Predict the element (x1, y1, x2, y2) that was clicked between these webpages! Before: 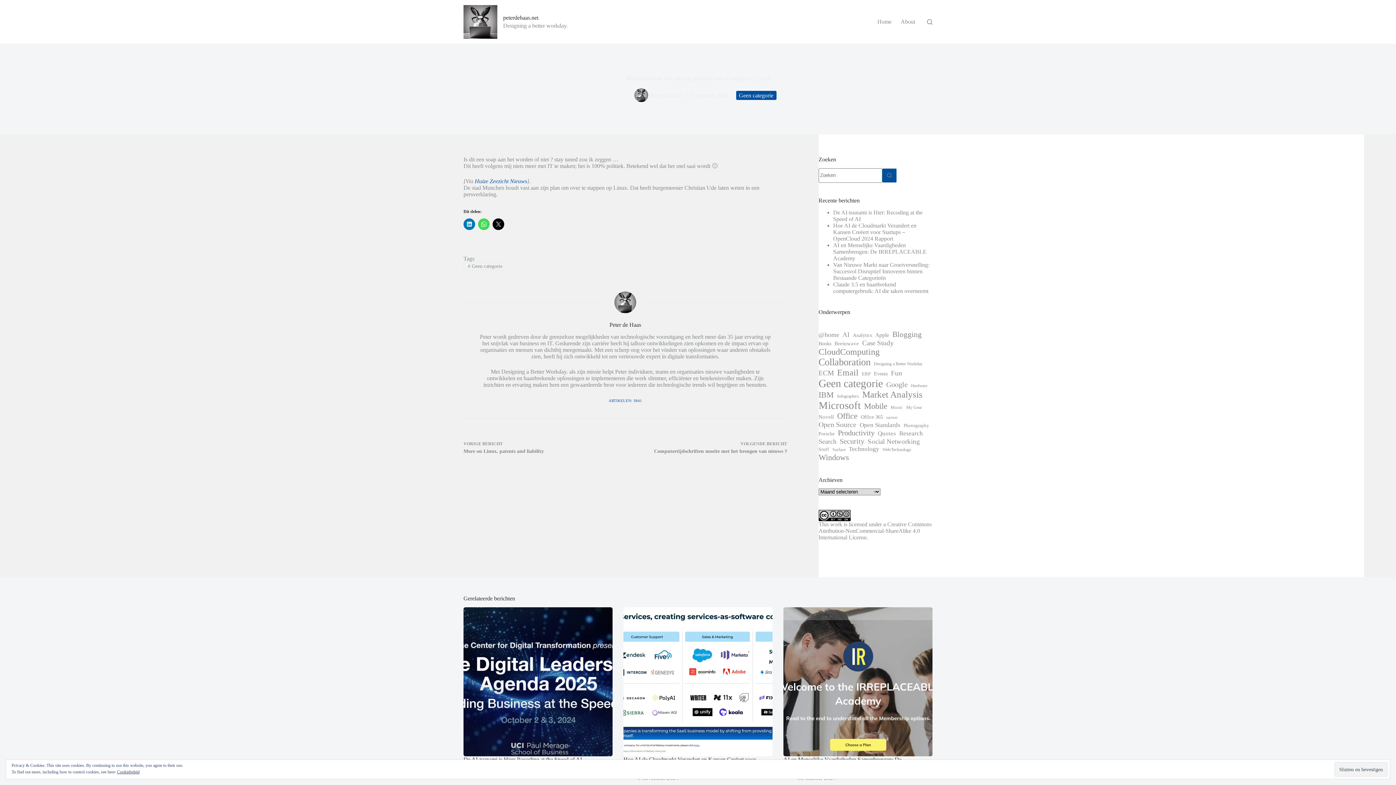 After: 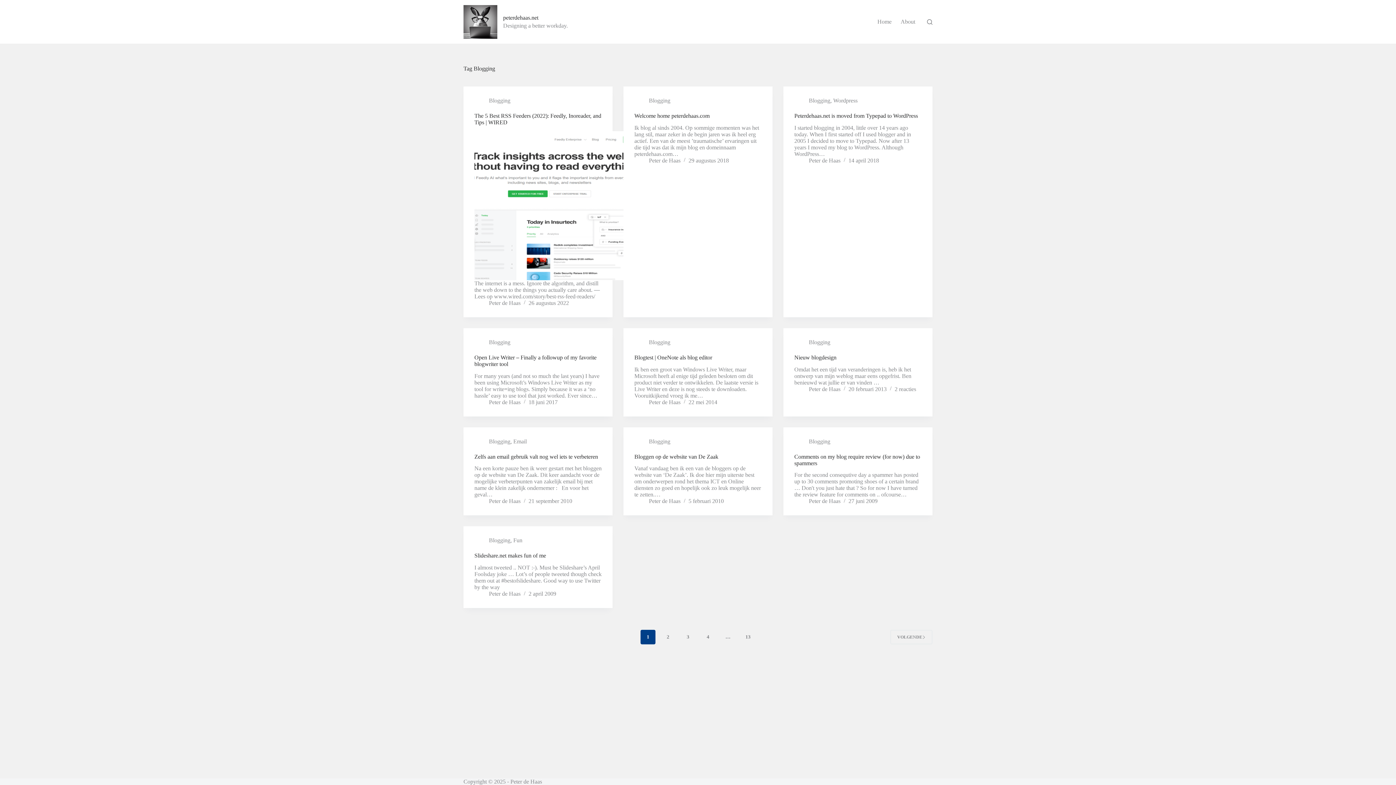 Action: bbox: (892, 330, 922, 339) label: Blogging (124 items)